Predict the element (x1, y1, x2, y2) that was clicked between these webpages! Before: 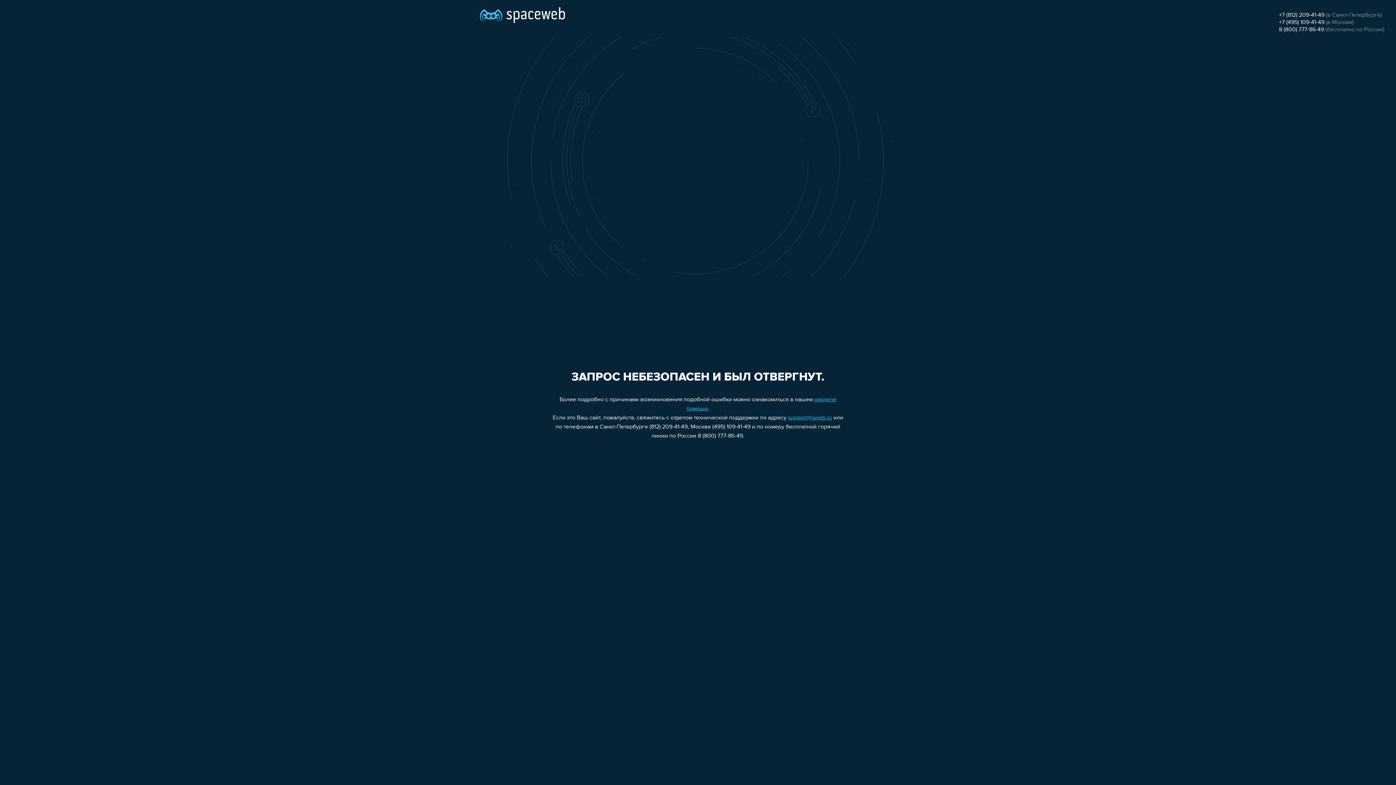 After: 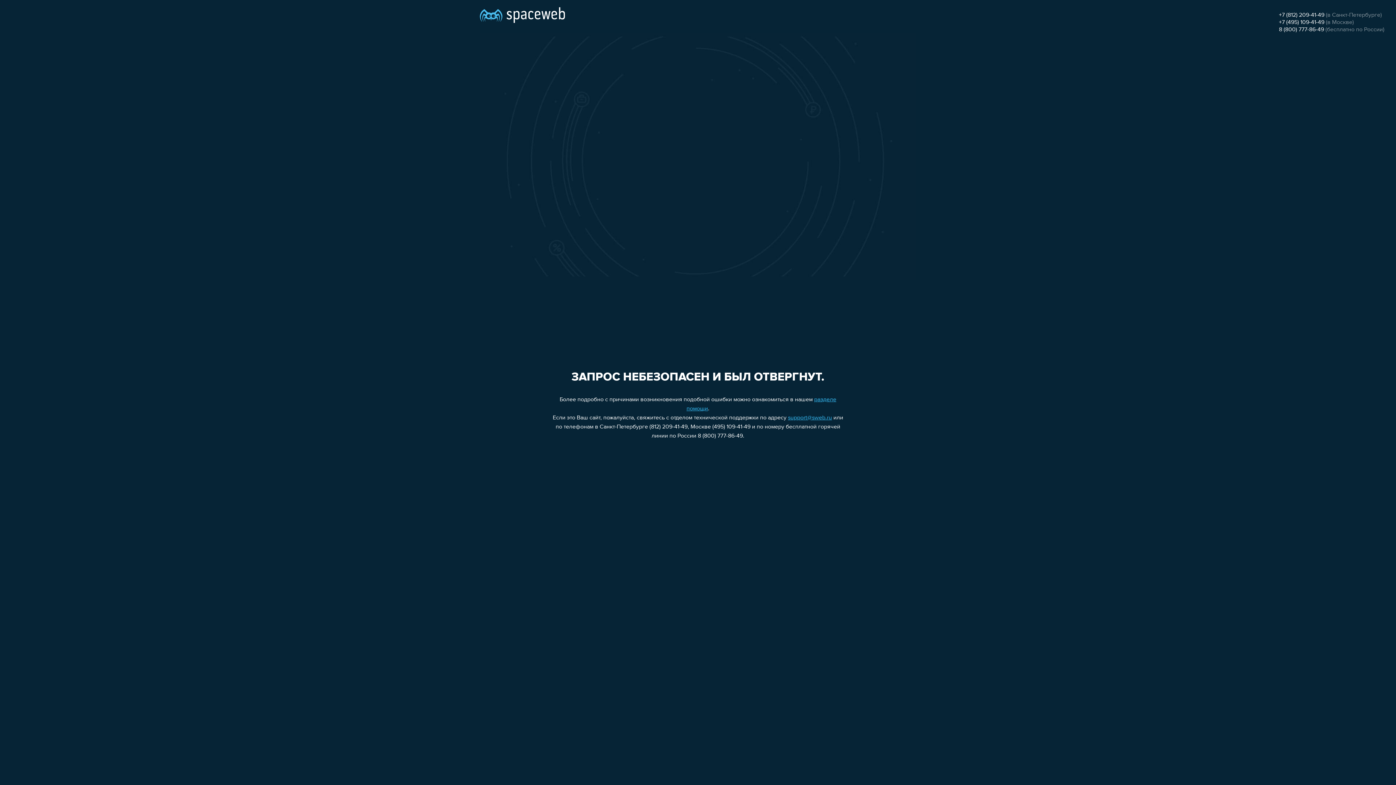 Action: bbox: (1279, 12, 1324, 18) label: +7 (812) 209-41-49